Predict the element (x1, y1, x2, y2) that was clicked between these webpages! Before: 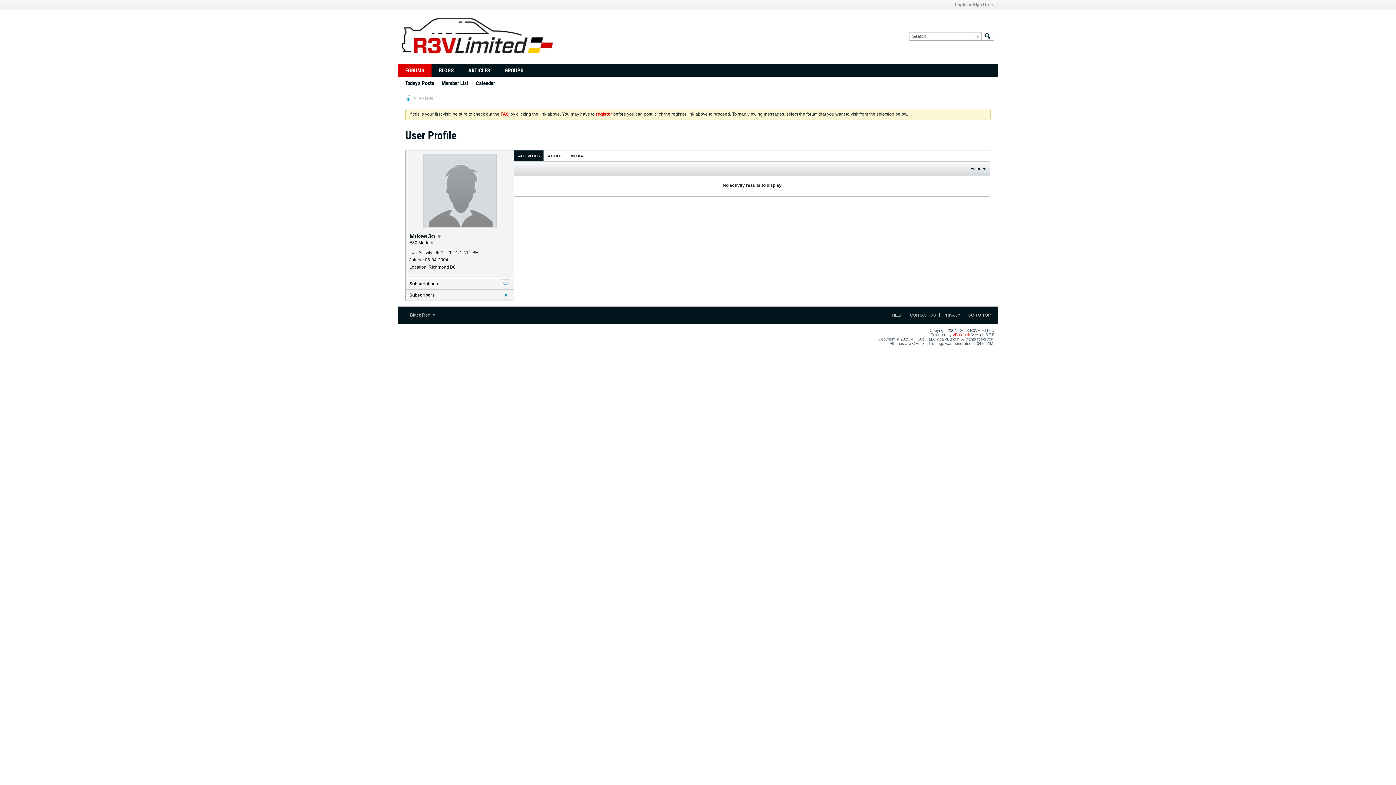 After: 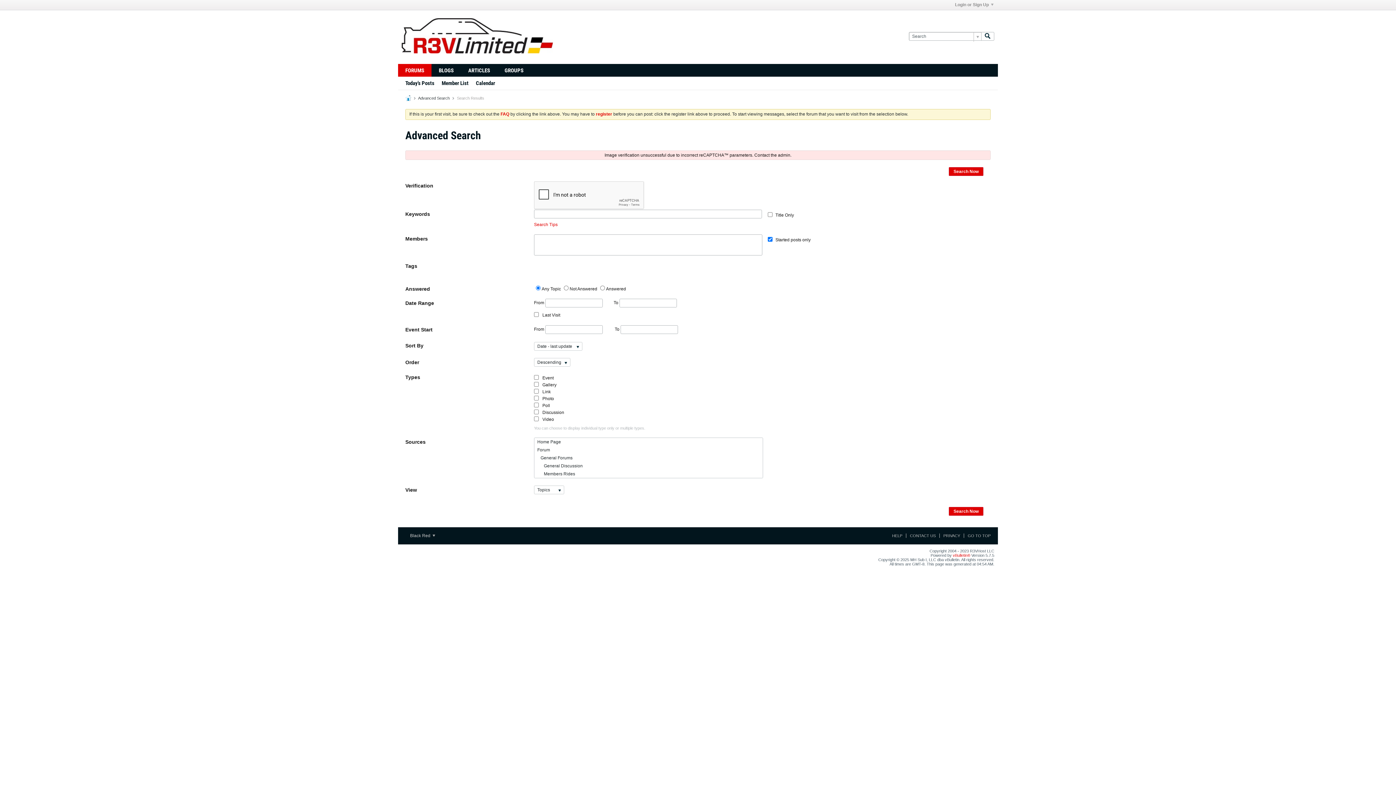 Action: bbox: (405, 76, 434, 89) label: Today's Posts